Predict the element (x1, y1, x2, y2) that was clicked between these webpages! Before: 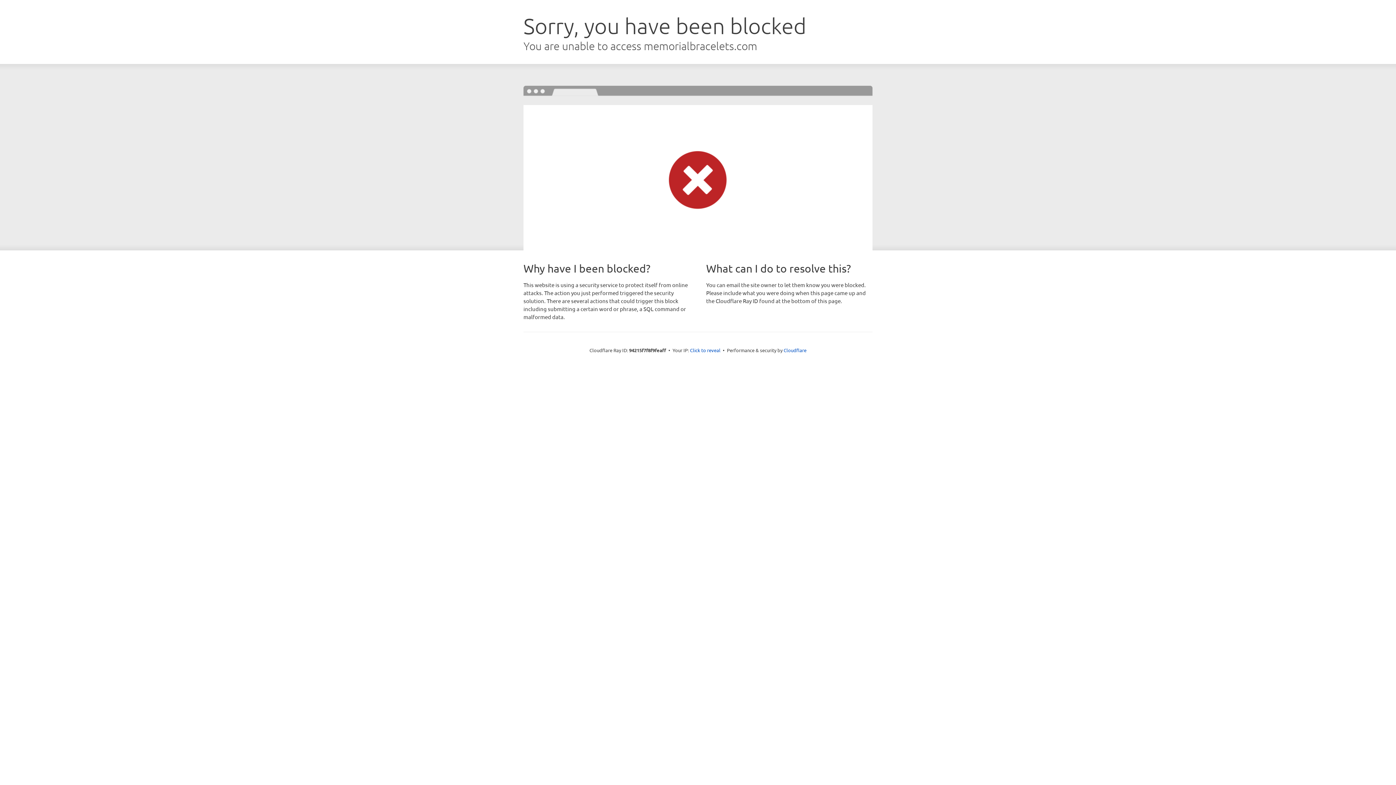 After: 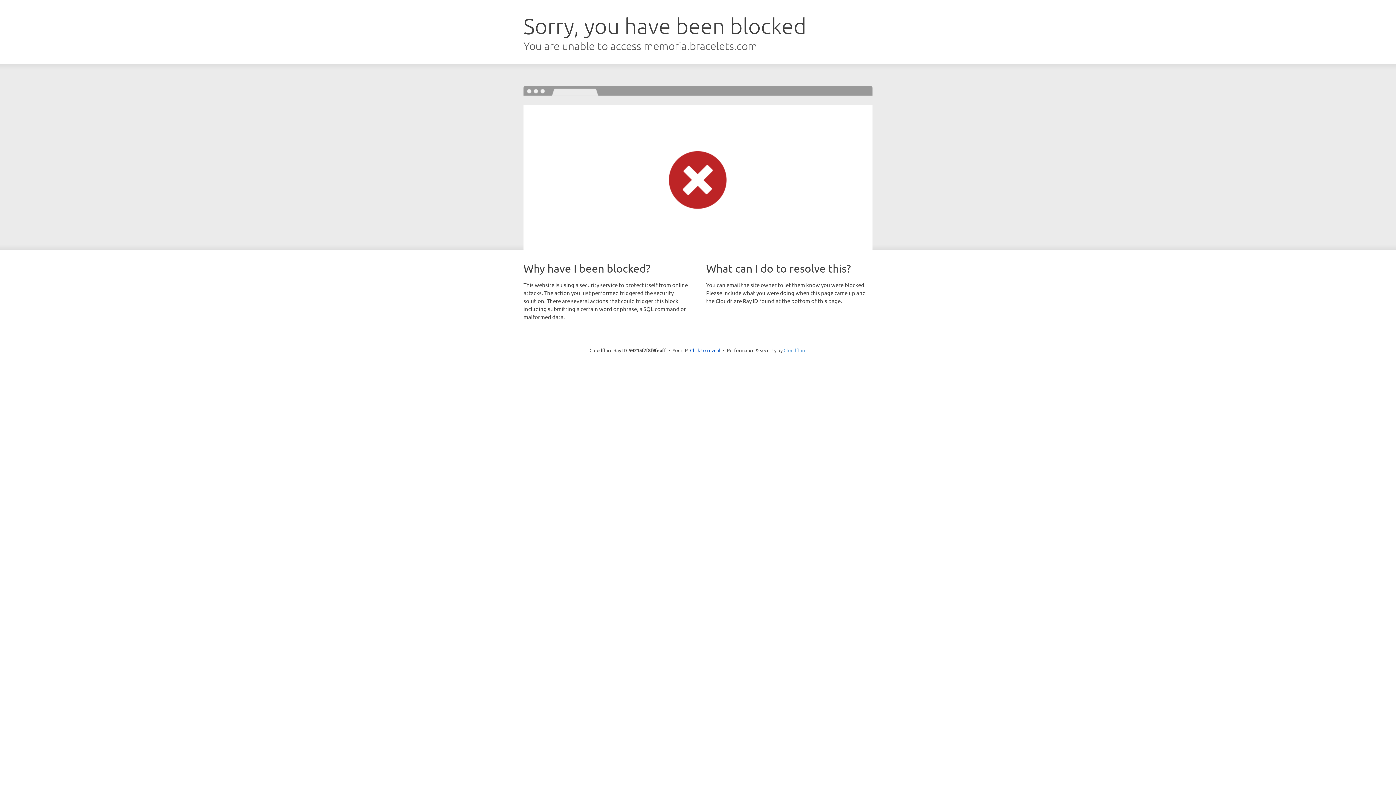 Action: bbox: (783, 347, 806, 353) label: Cloudflare